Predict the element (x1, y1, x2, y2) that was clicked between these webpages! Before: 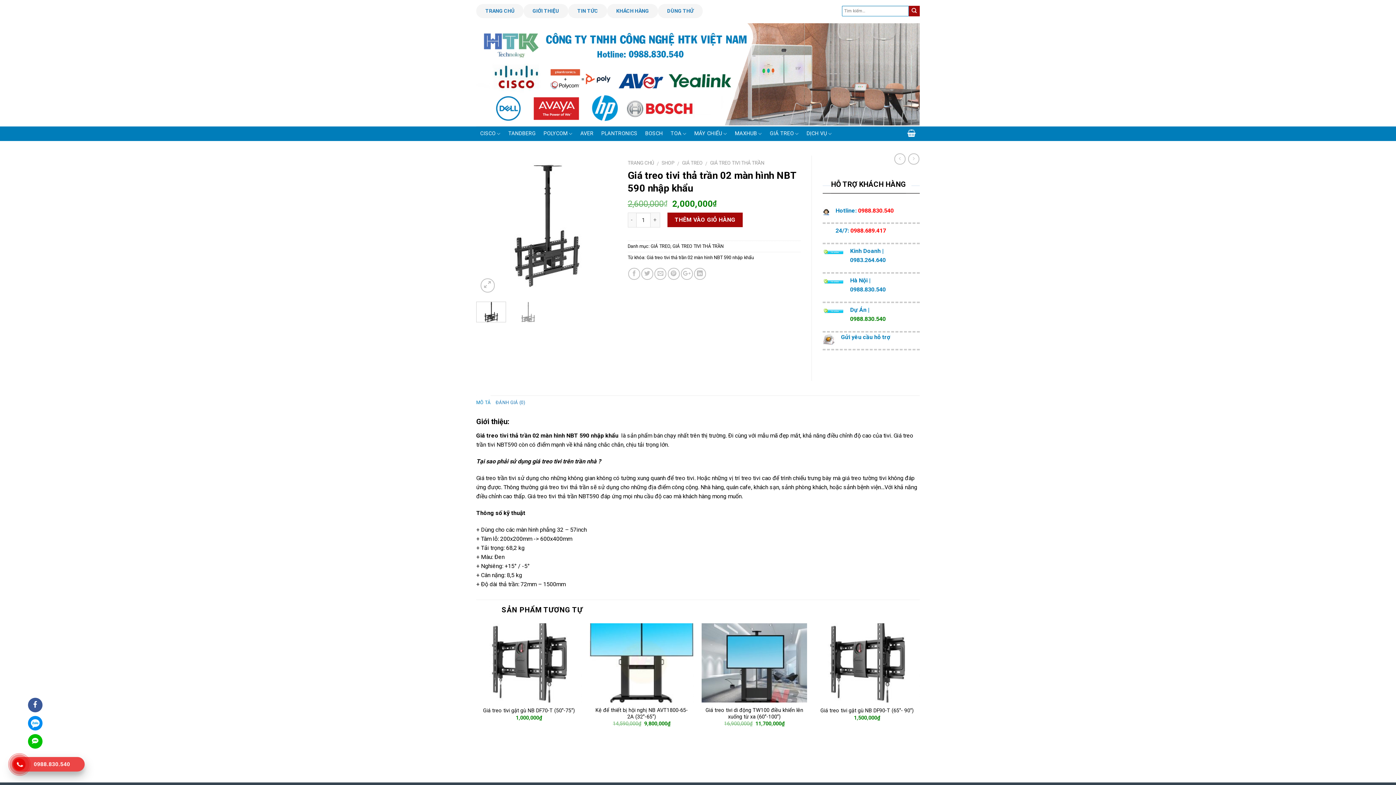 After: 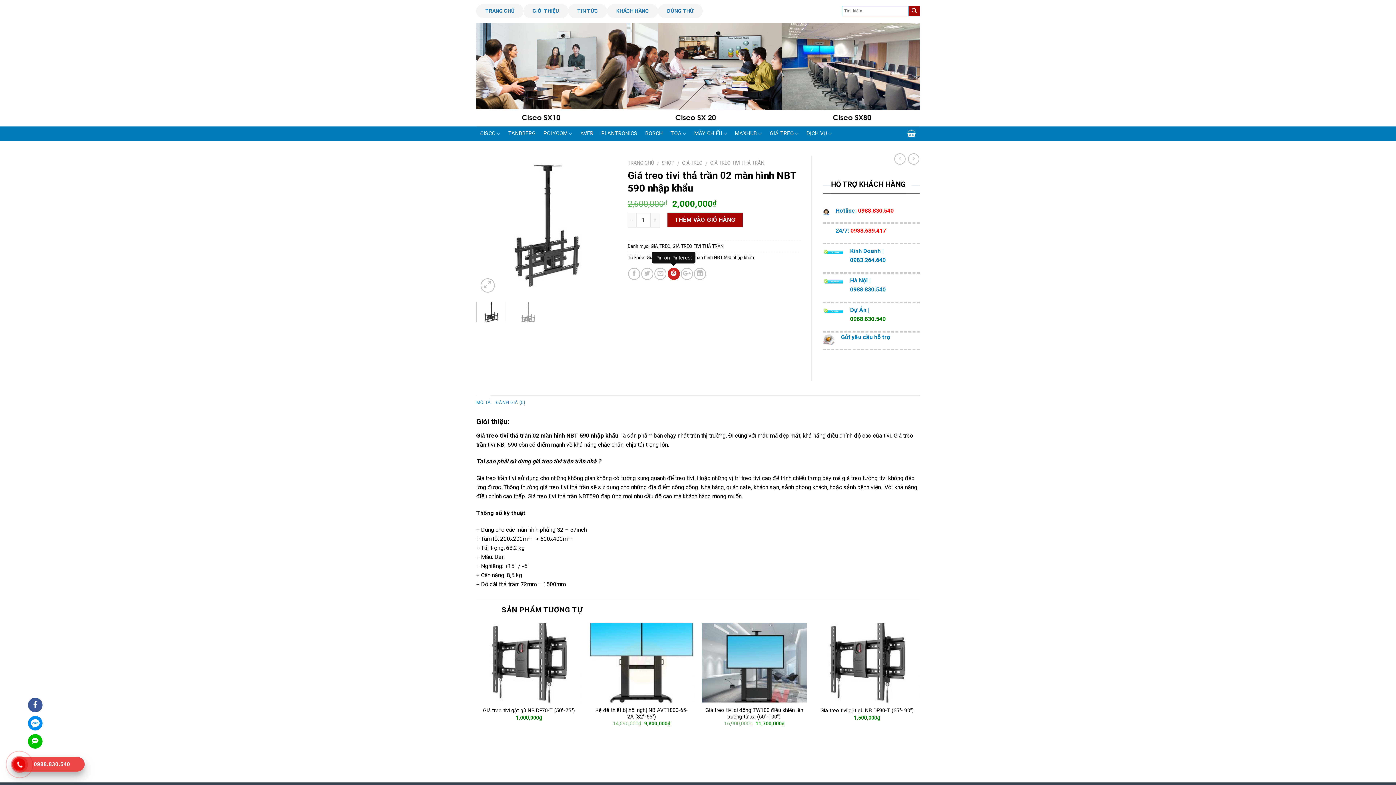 Action: bbox: (667, 268, 679, 280)